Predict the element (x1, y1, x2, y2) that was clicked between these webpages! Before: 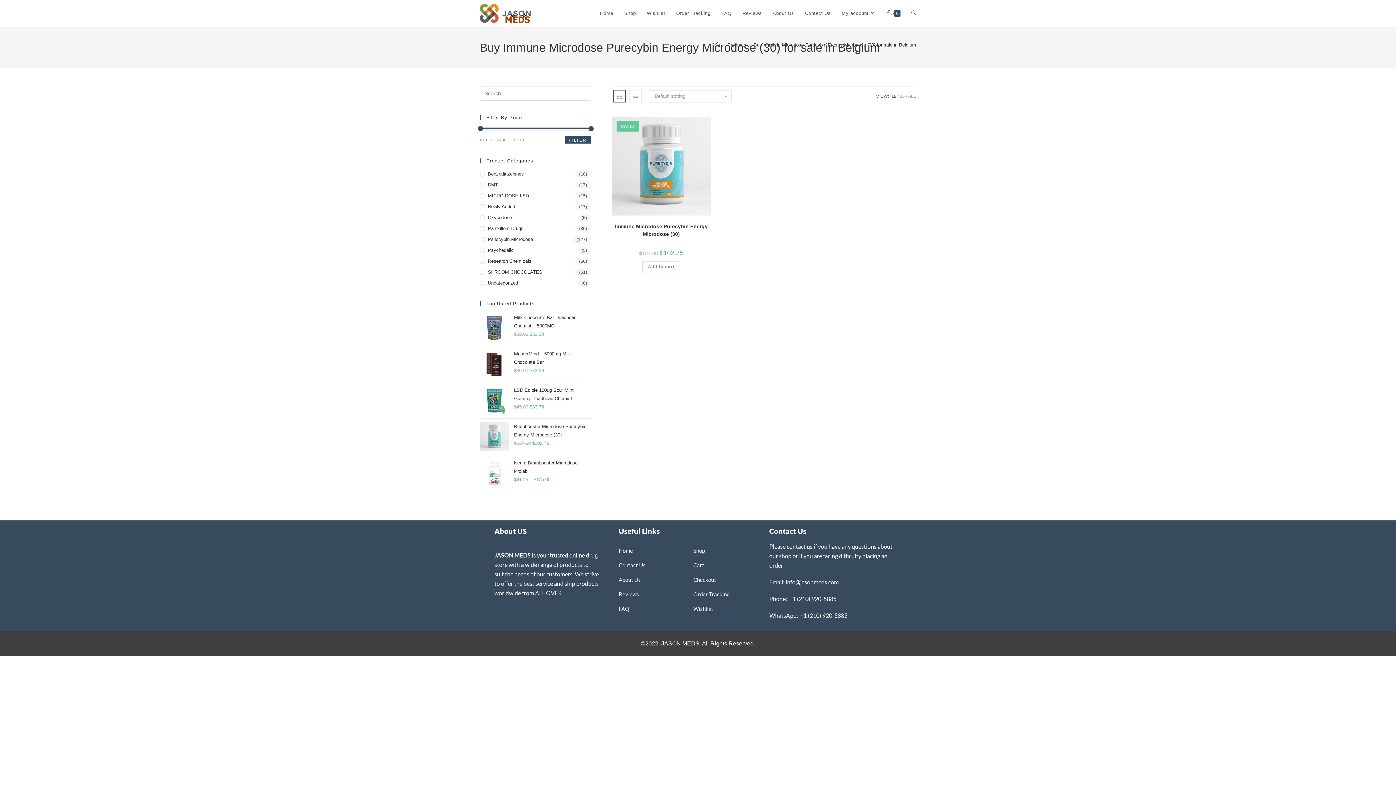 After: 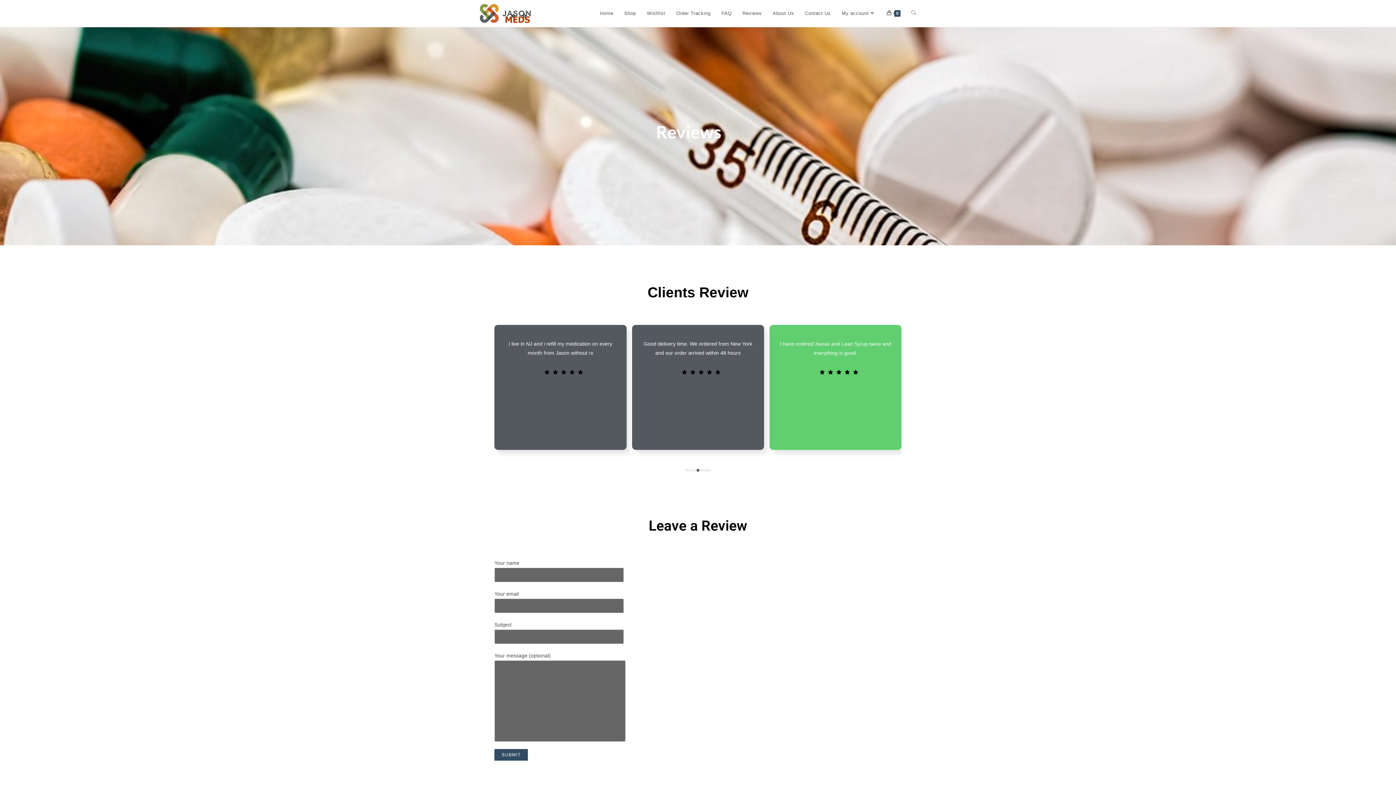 Action: bbox: (737, 0, 767, 26) label: Reviews